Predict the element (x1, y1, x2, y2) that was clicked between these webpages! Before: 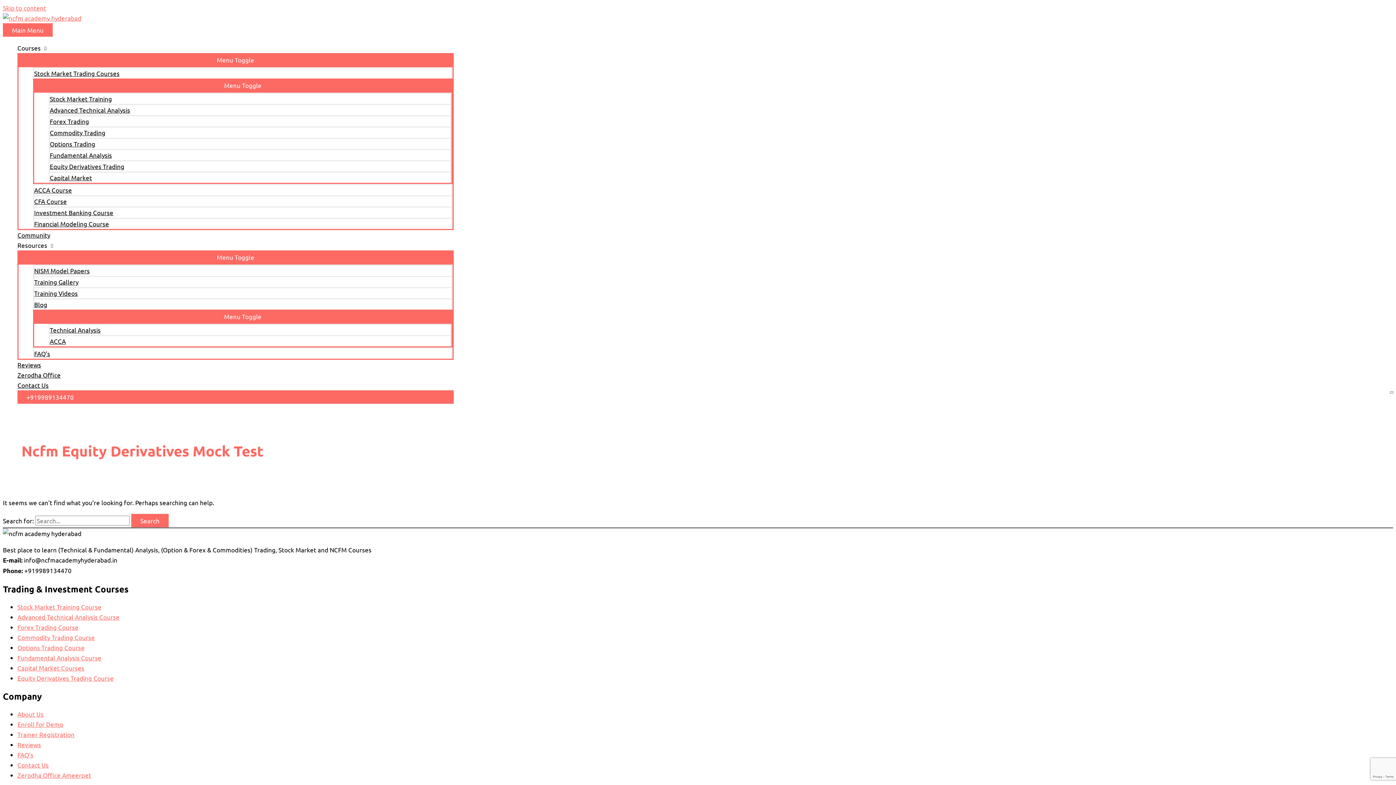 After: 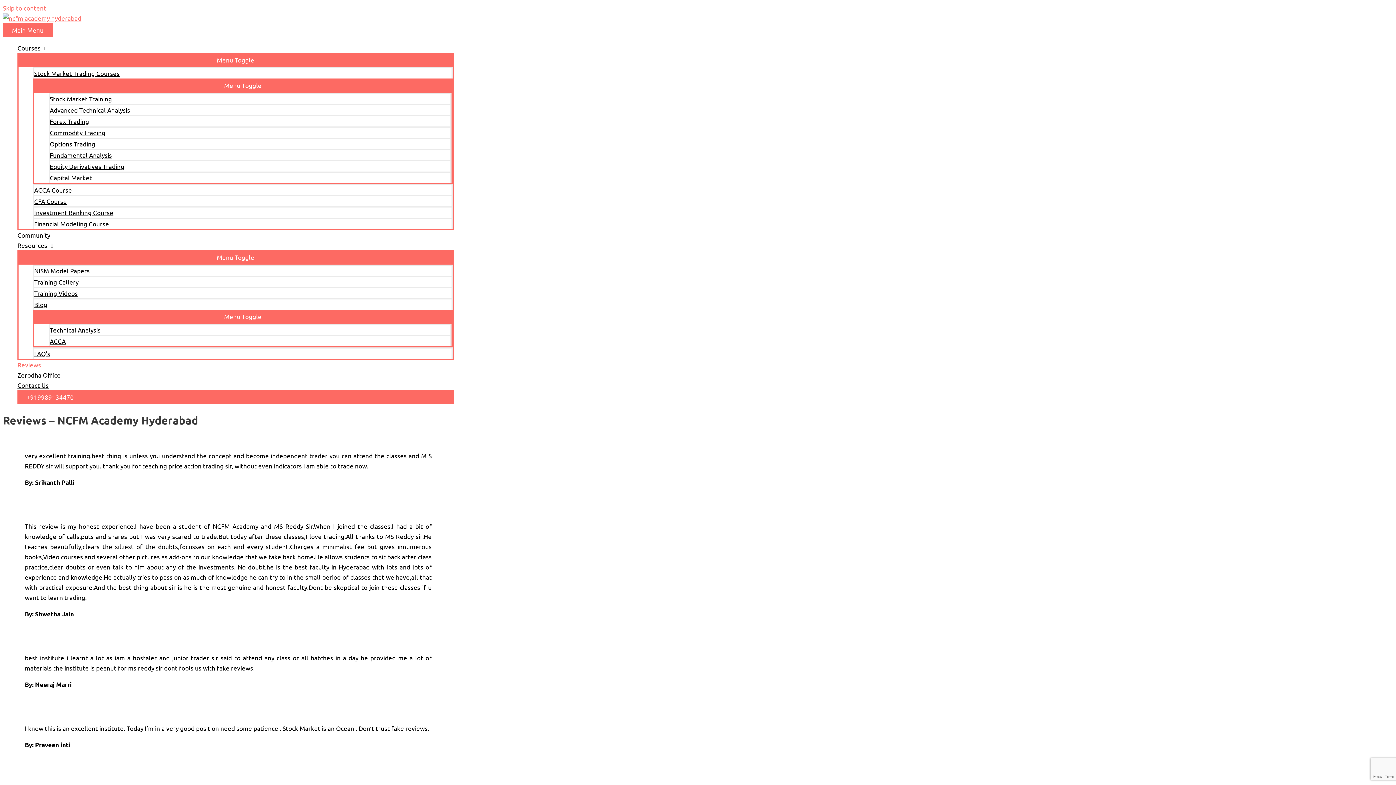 Action: bbox: (17, 360, 453, 370) label: Reviews